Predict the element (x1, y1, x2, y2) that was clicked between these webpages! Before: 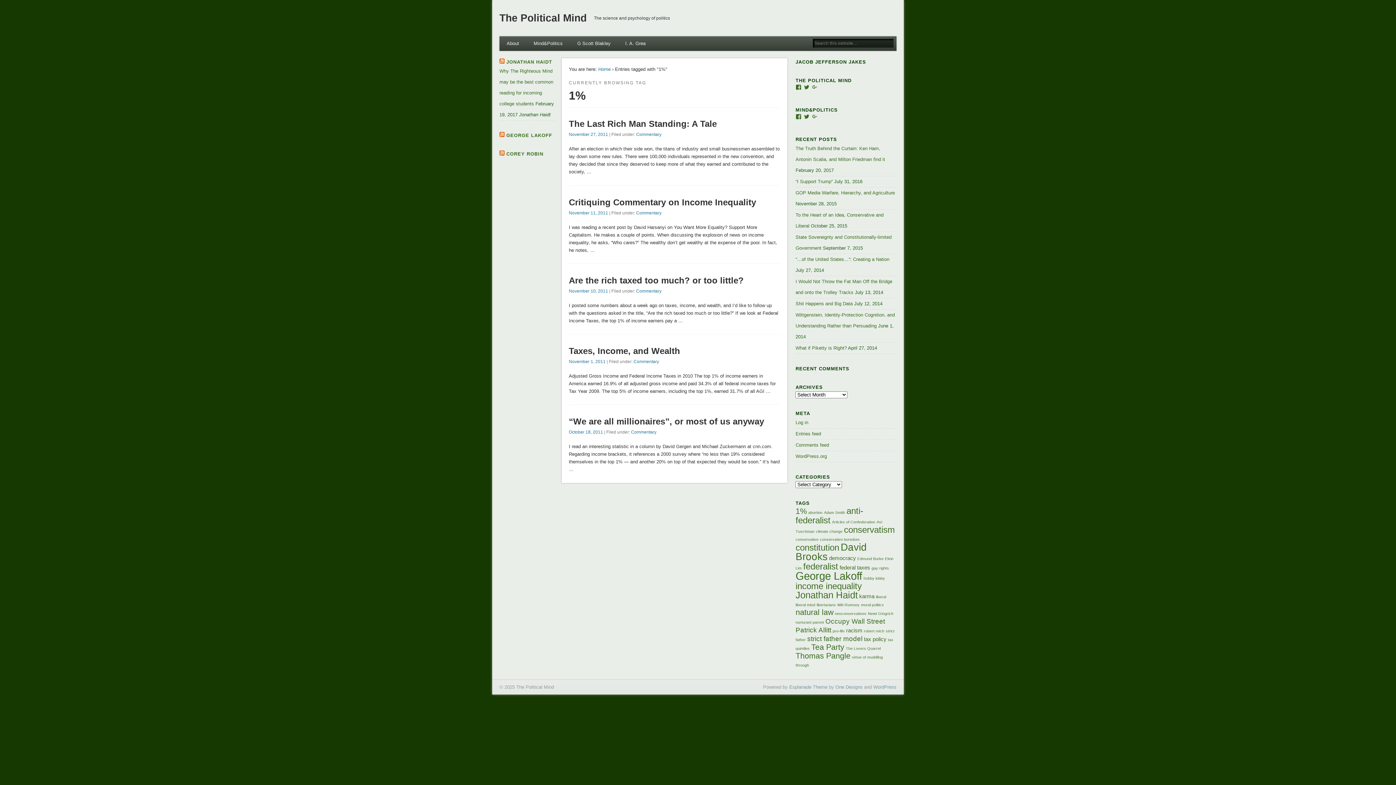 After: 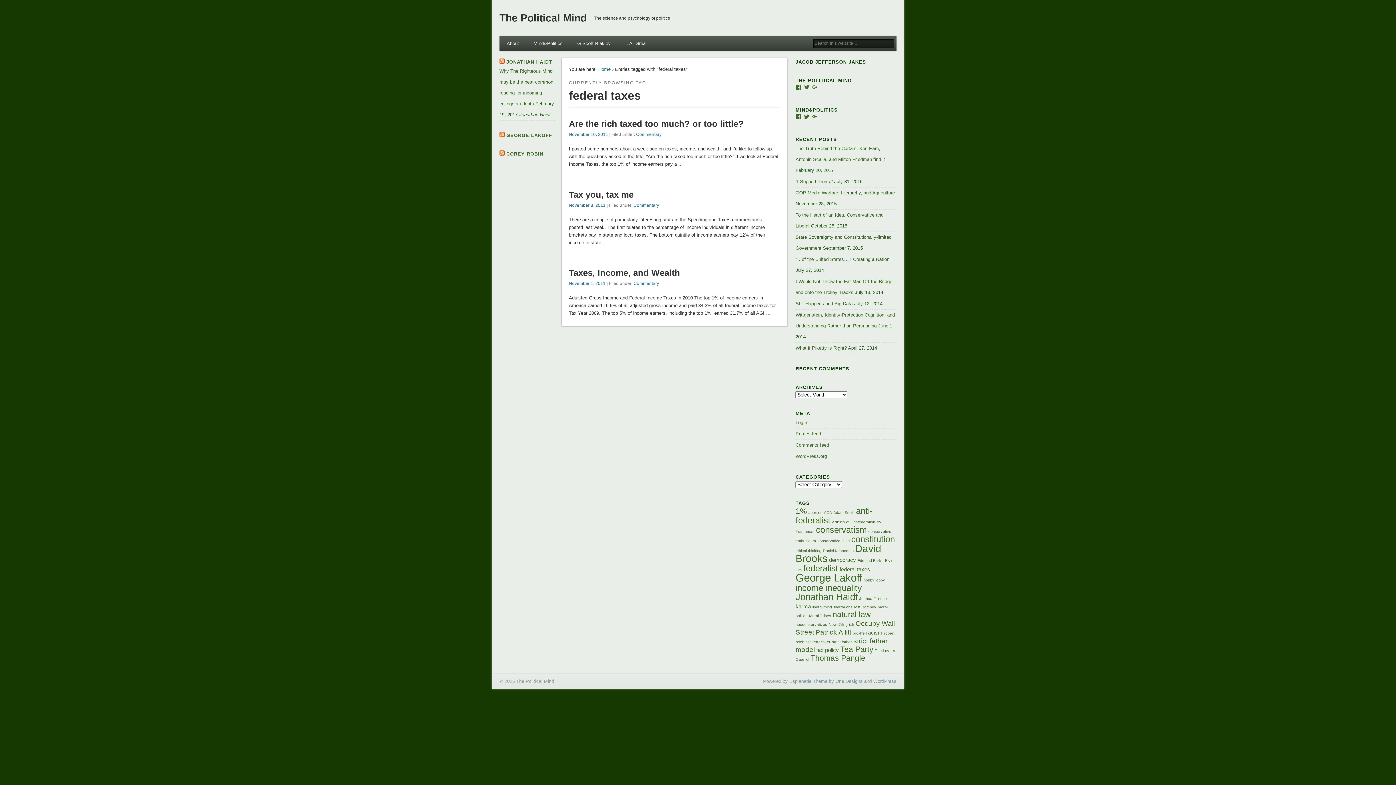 Action: label: federal taxes (3 items) bbox: (839, 564, 870, 570)